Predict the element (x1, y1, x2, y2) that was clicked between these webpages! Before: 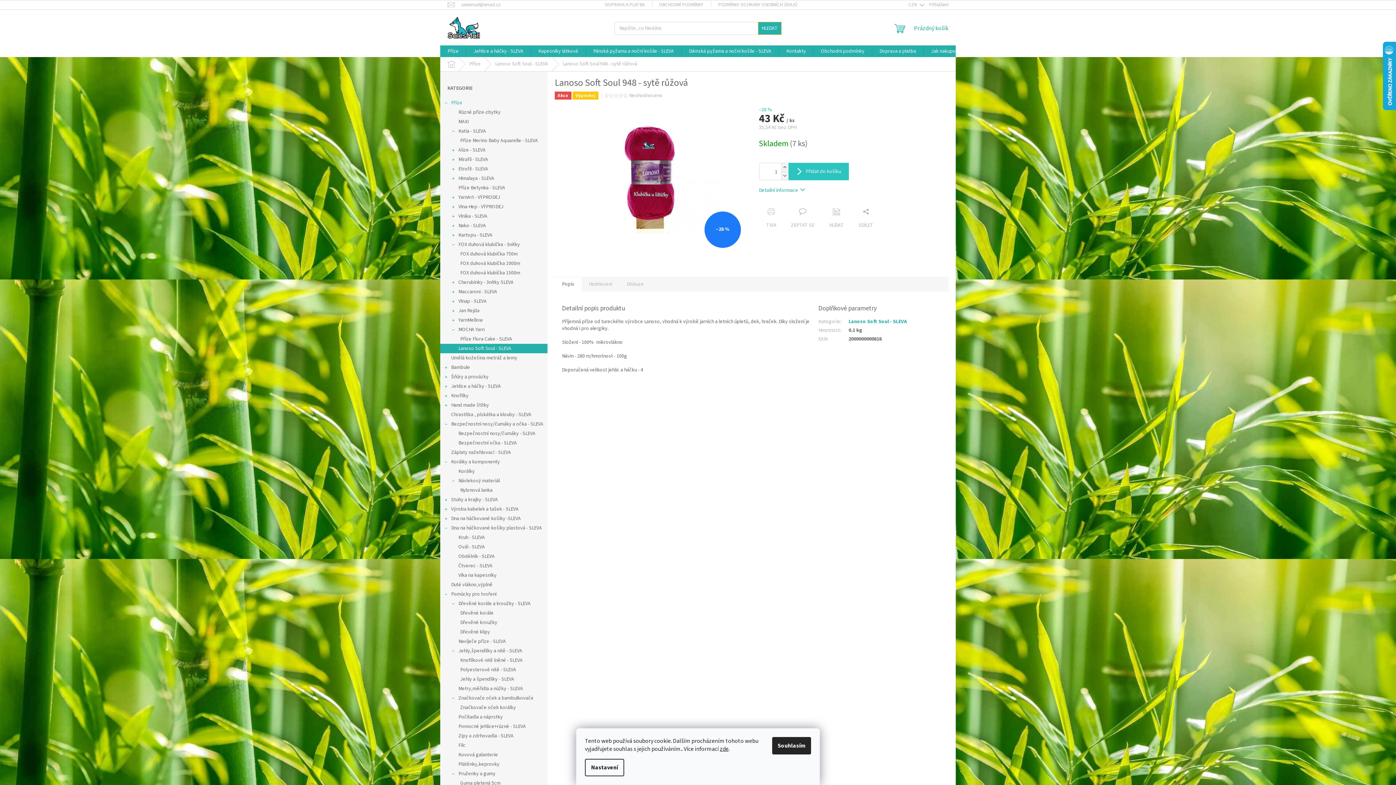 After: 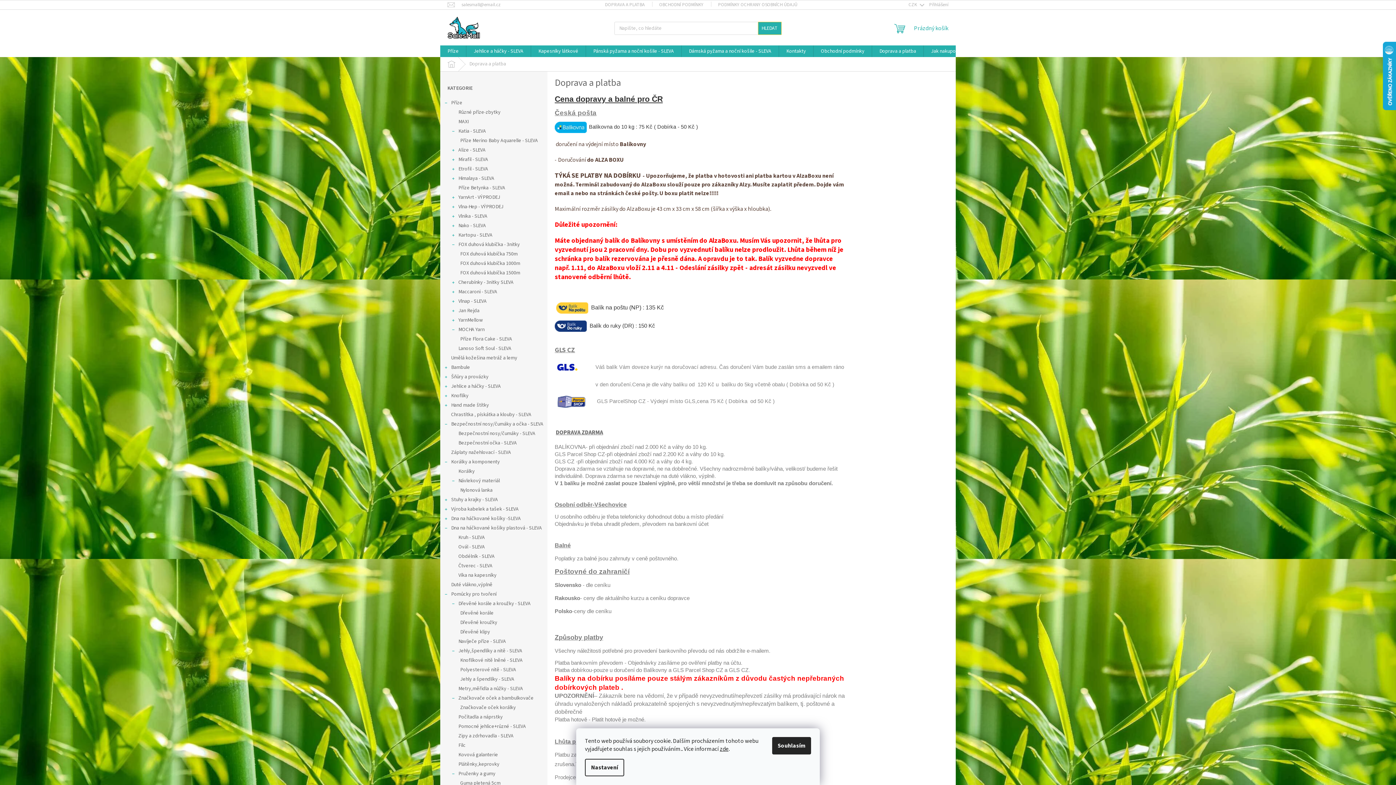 Action: bbox: (597, 0, 652, 9) label: DOPRAVA A PLATBA